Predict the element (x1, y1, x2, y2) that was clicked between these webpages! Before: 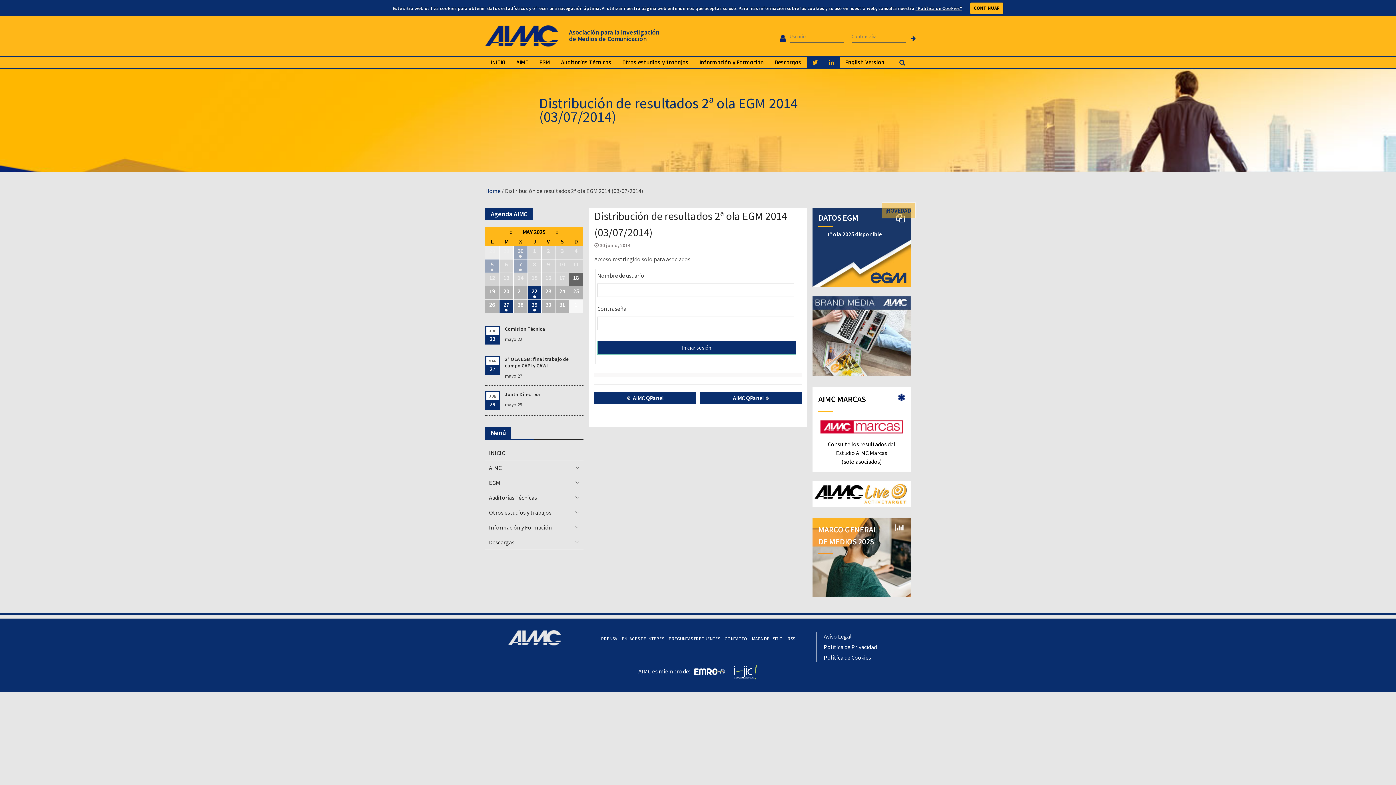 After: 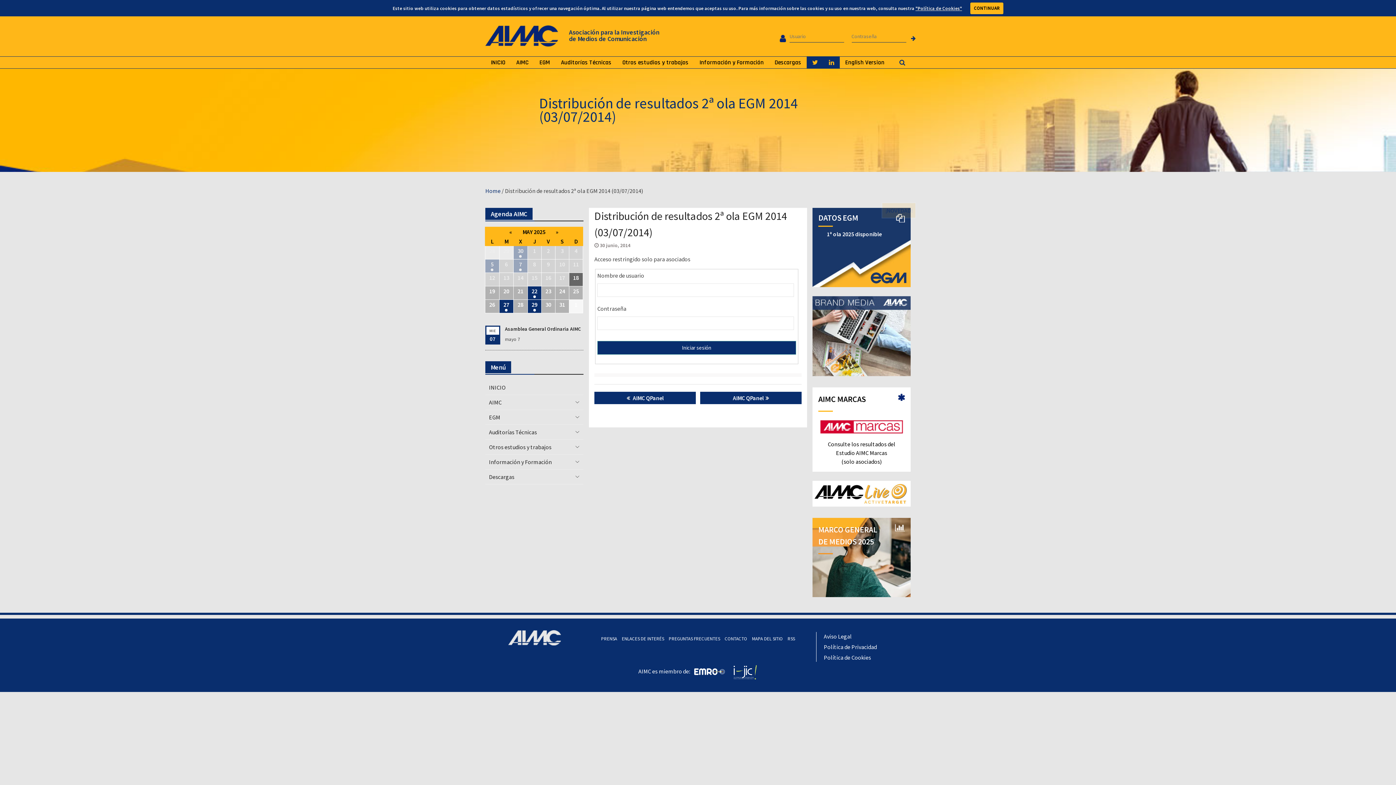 Action: label: 7 bbox: (513, 259, 527, 272)